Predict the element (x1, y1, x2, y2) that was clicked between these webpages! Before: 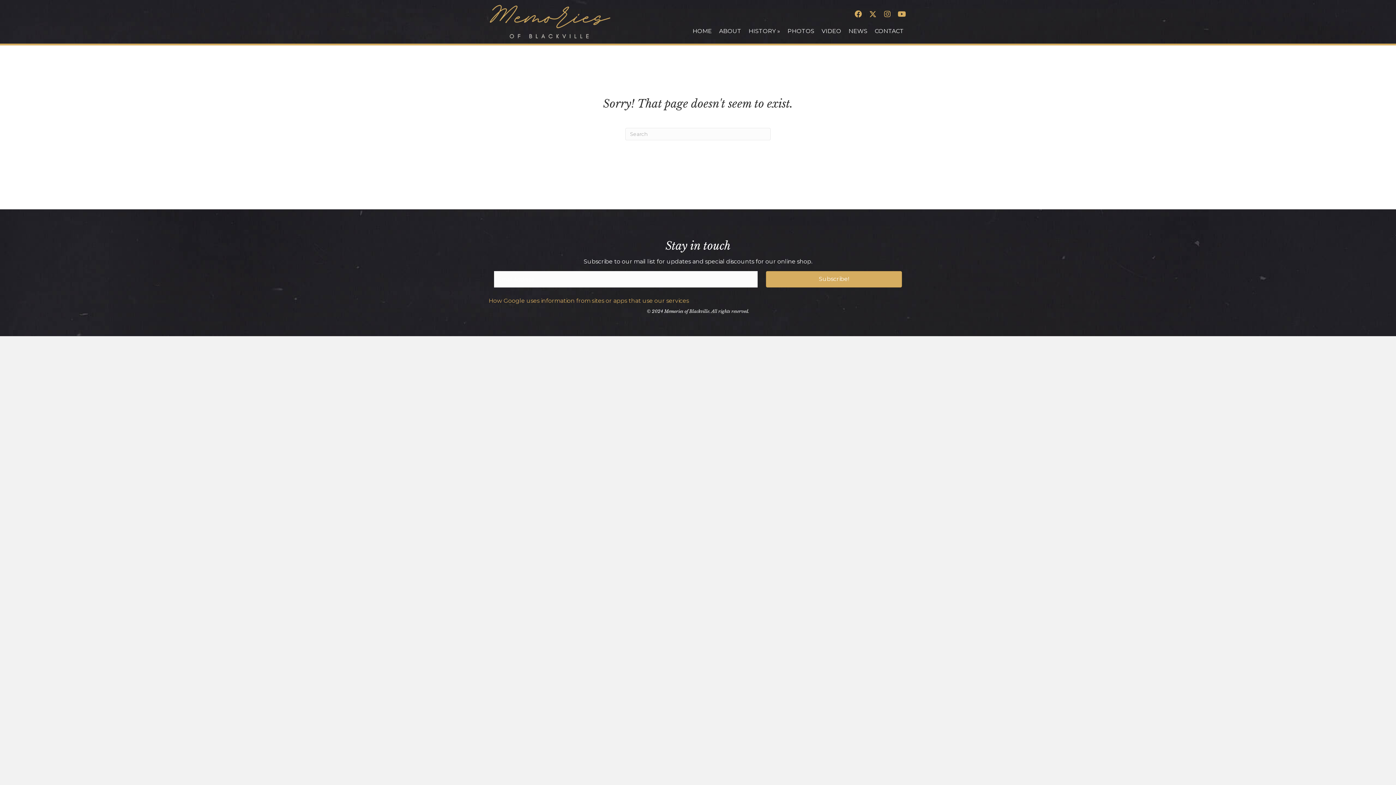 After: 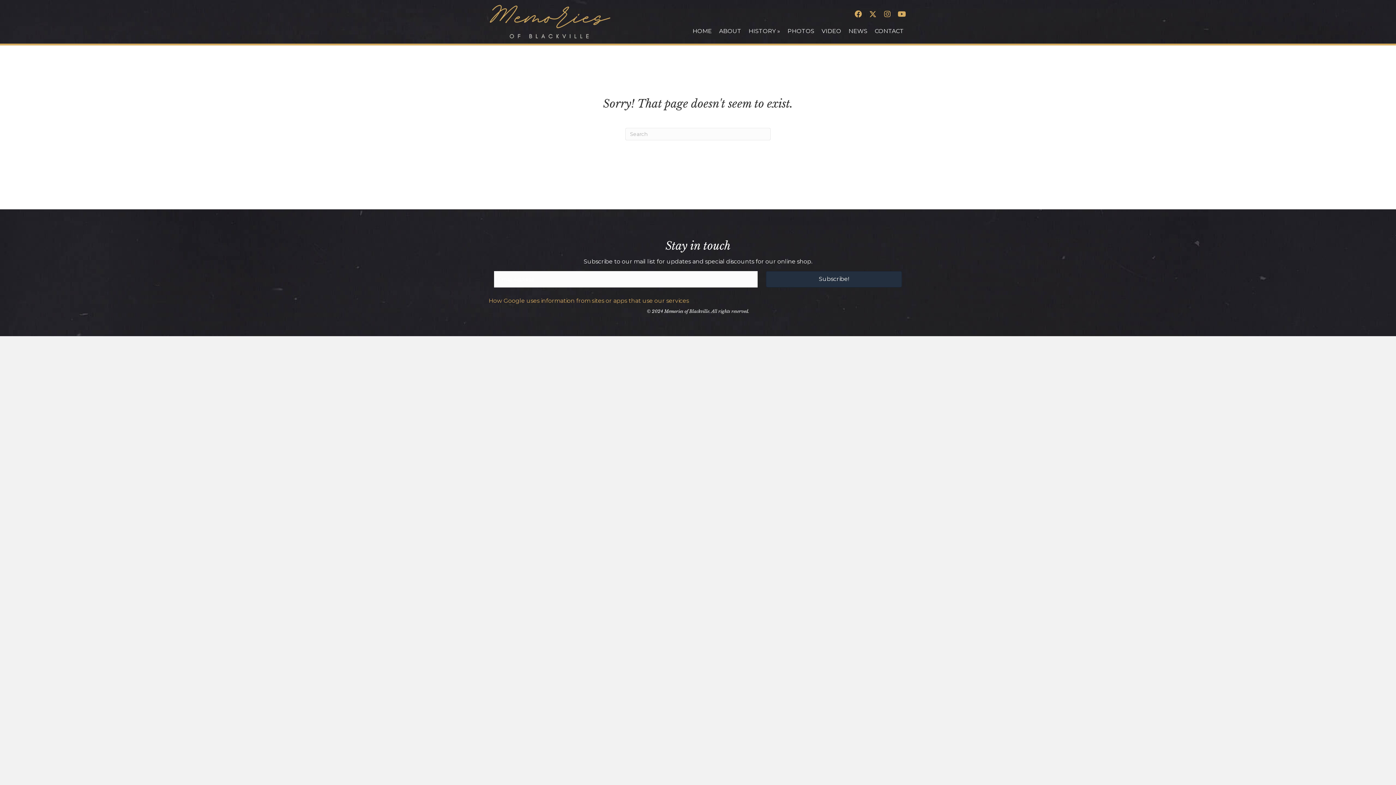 Action: bbox: (766, 271, 902, 287) label: Subscribe!